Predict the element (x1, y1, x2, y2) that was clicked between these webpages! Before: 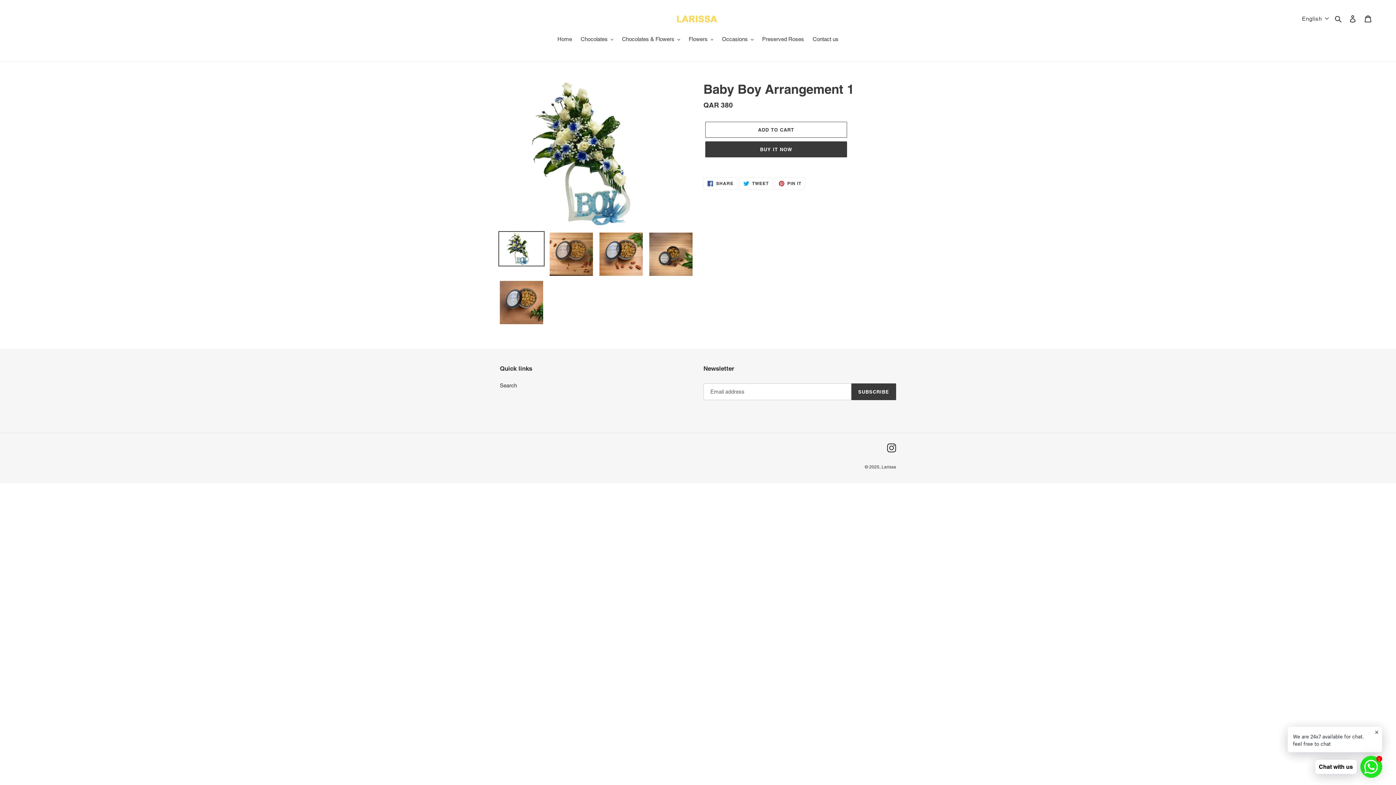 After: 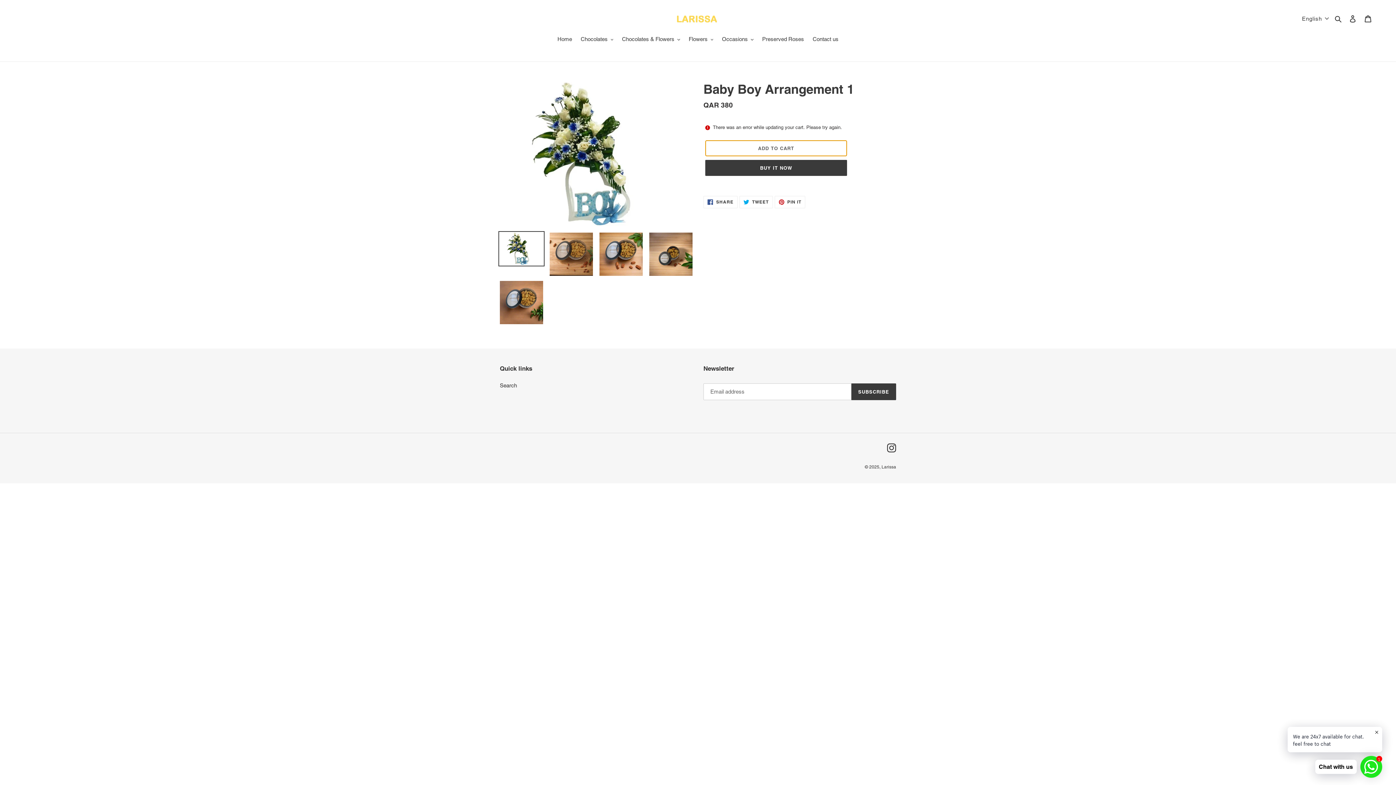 Action: label: Add to cart bbox: (705, 121, 847, 137)